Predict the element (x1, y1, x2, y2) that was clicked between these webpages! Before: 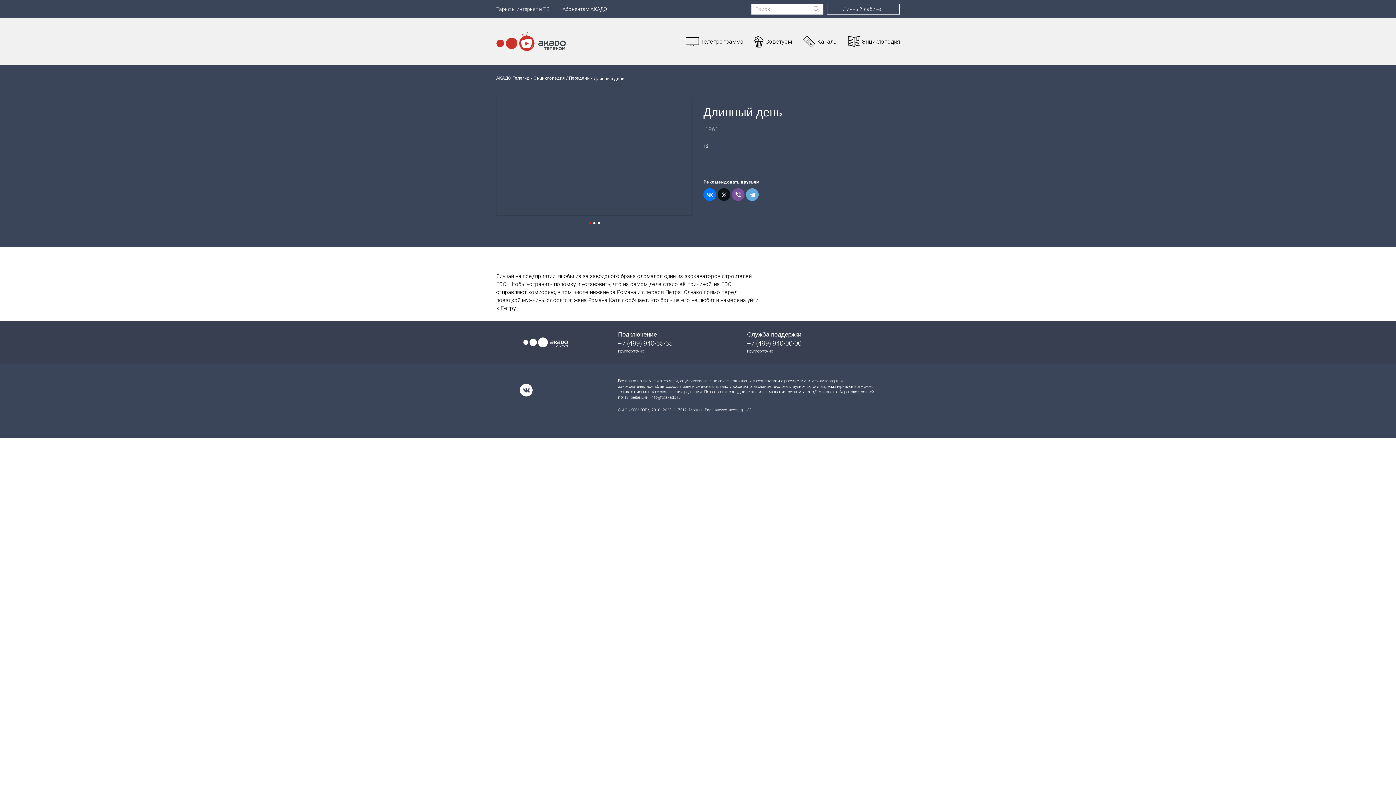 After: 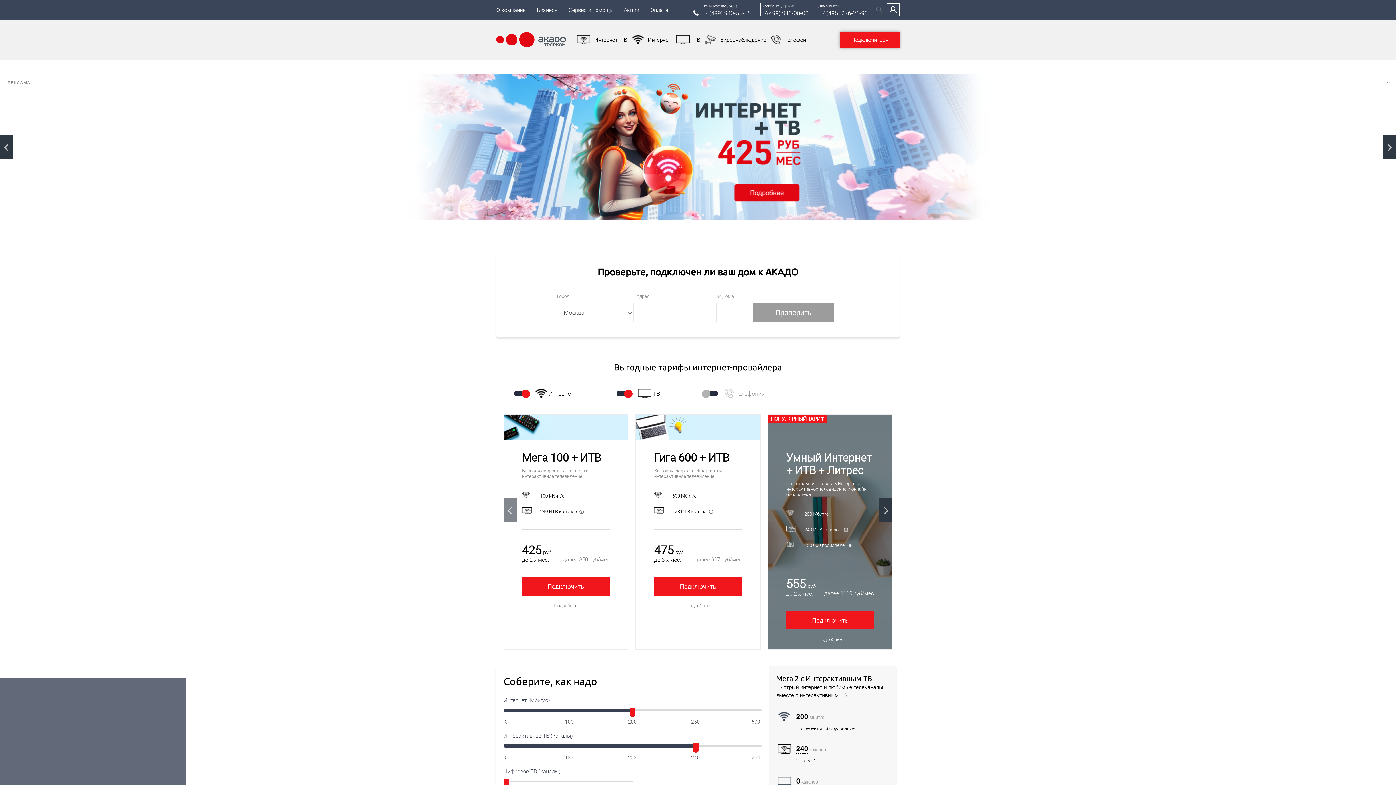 Action: bbox: (520, 333, 571, 351)